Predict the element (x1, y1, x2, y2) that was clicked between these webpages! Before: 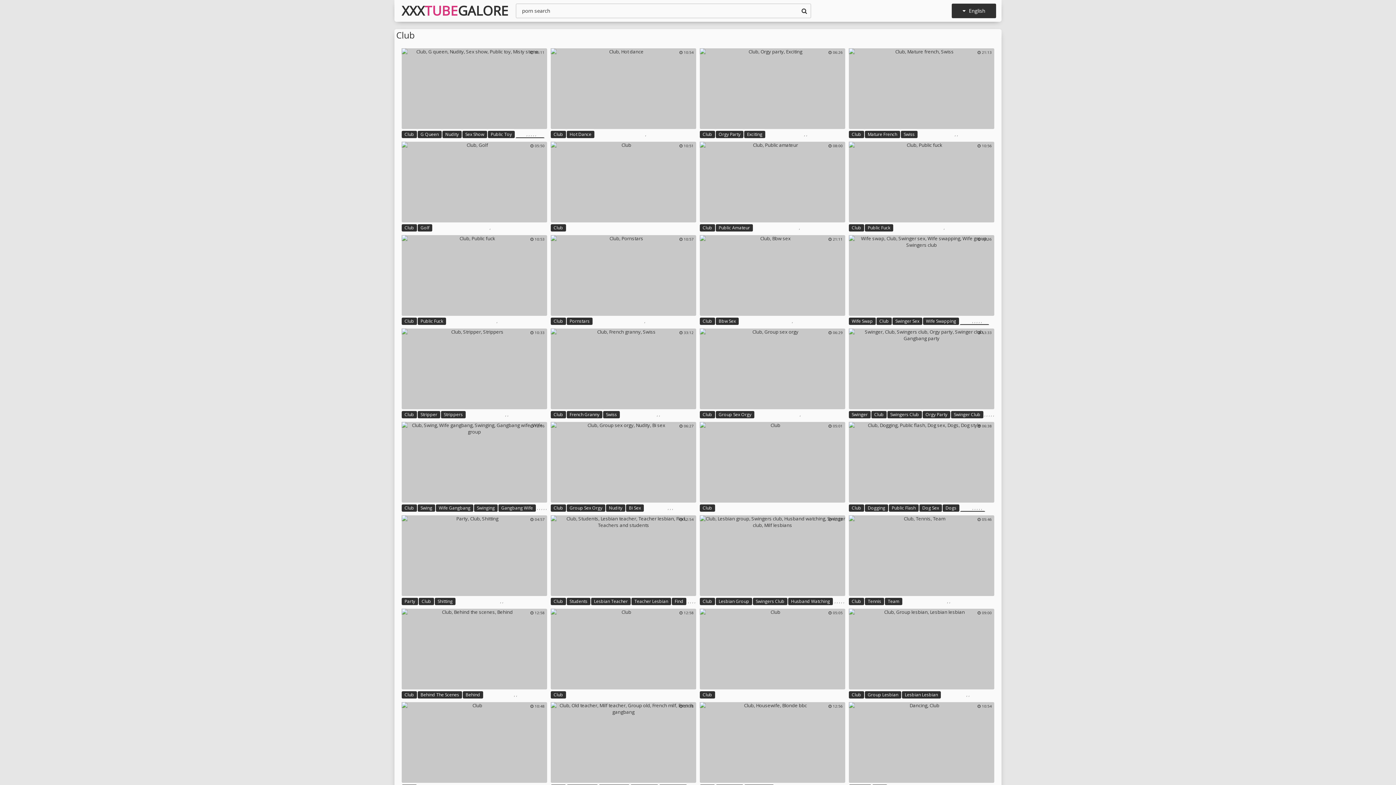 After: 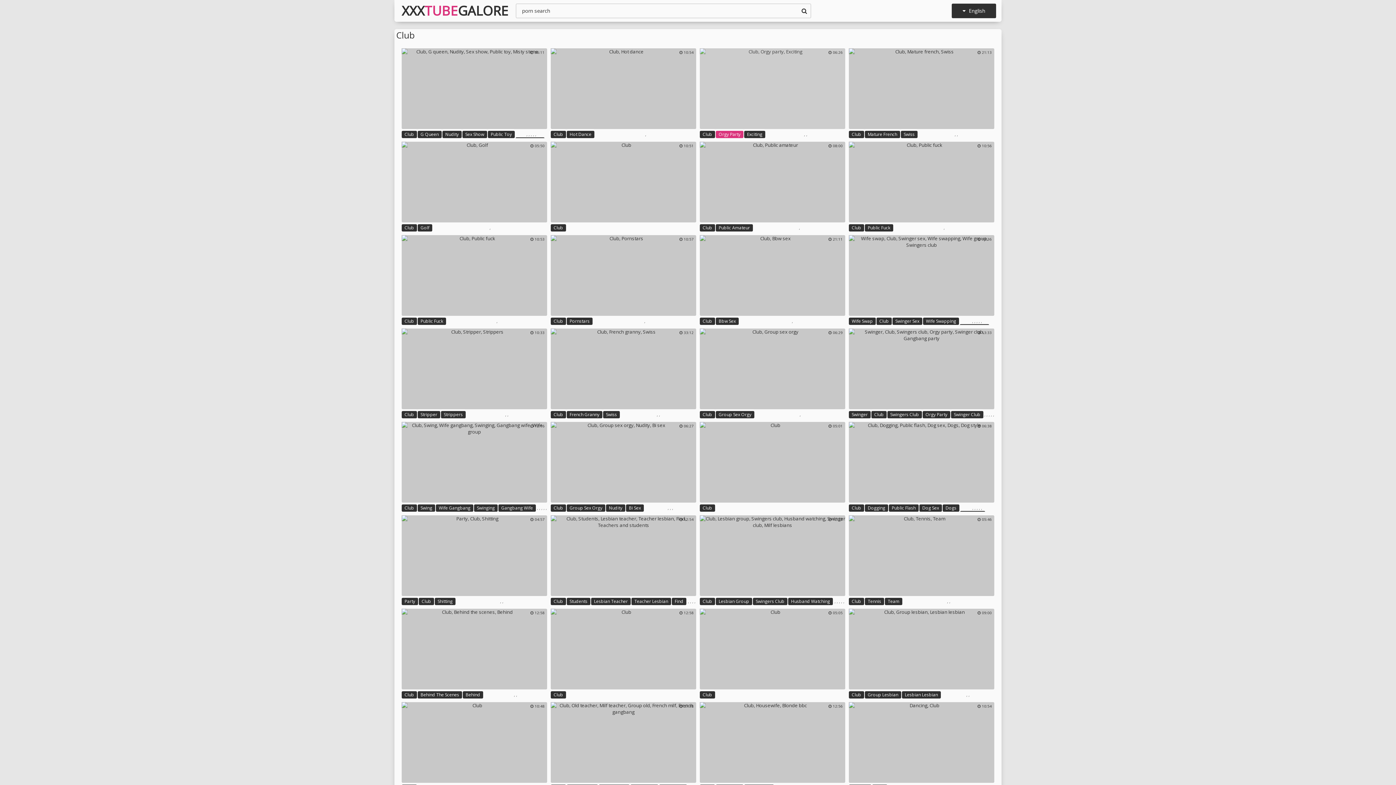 Action: label: Orgy Party bbox: (716, 130, 743, 138)